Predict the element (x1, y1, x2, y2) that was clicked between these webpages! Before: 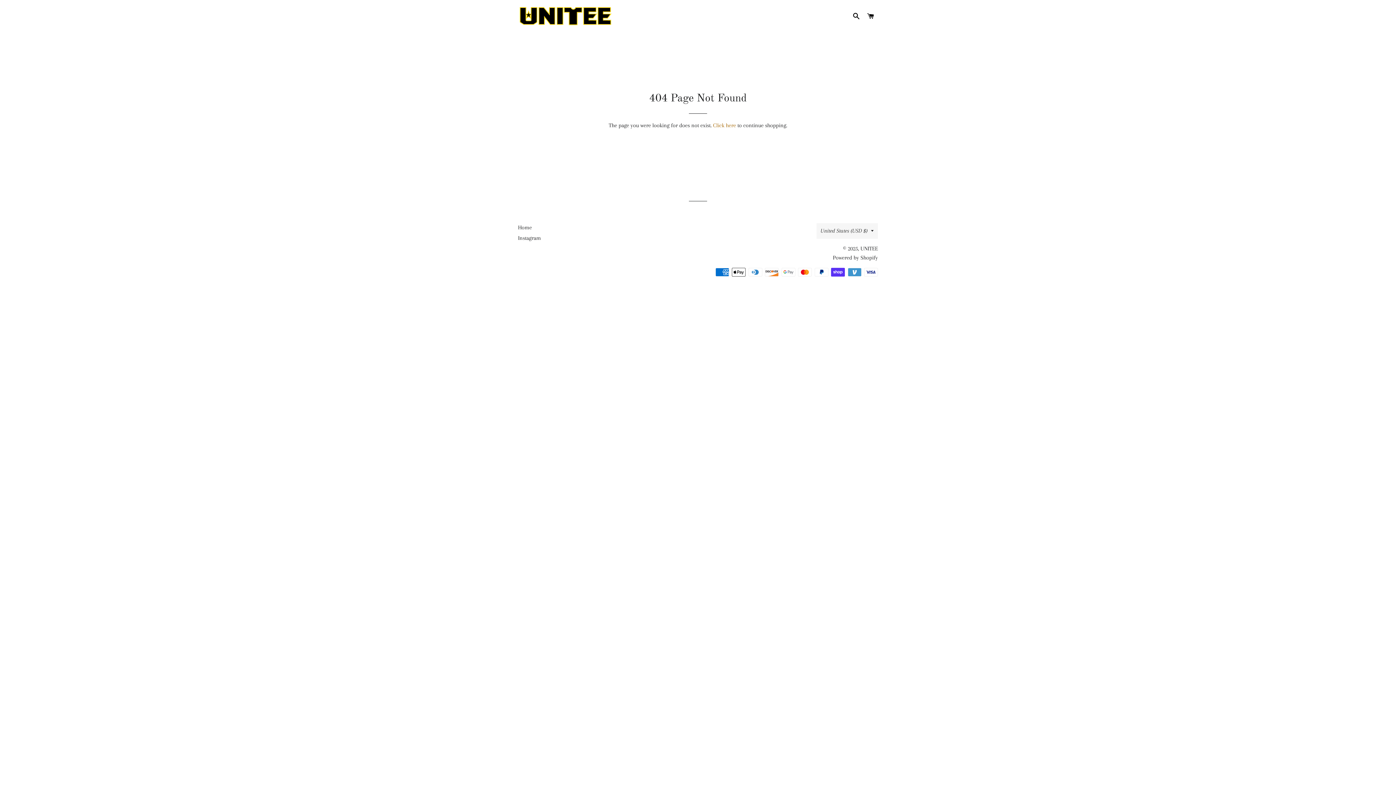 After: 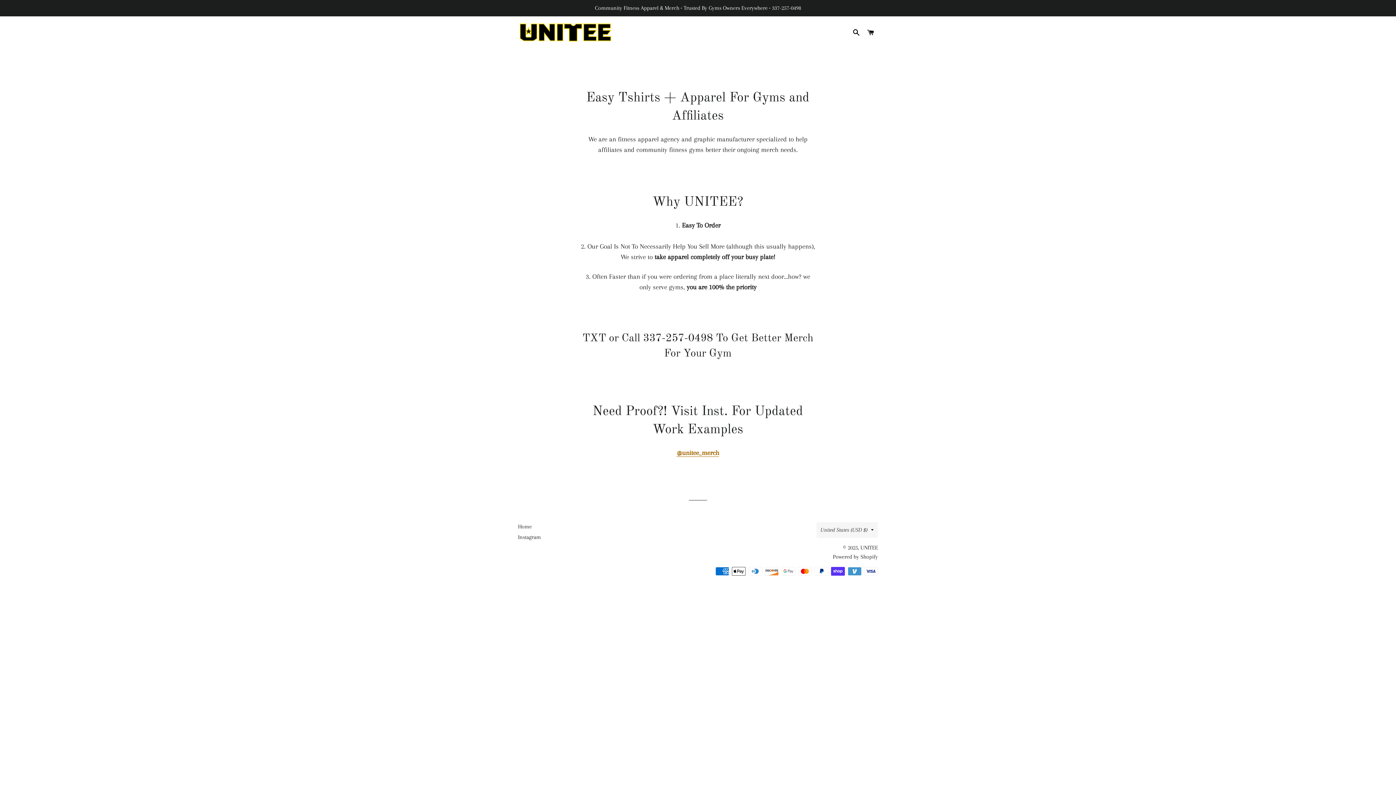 Action: label: Home bbox: (518, 224, 532, 230)